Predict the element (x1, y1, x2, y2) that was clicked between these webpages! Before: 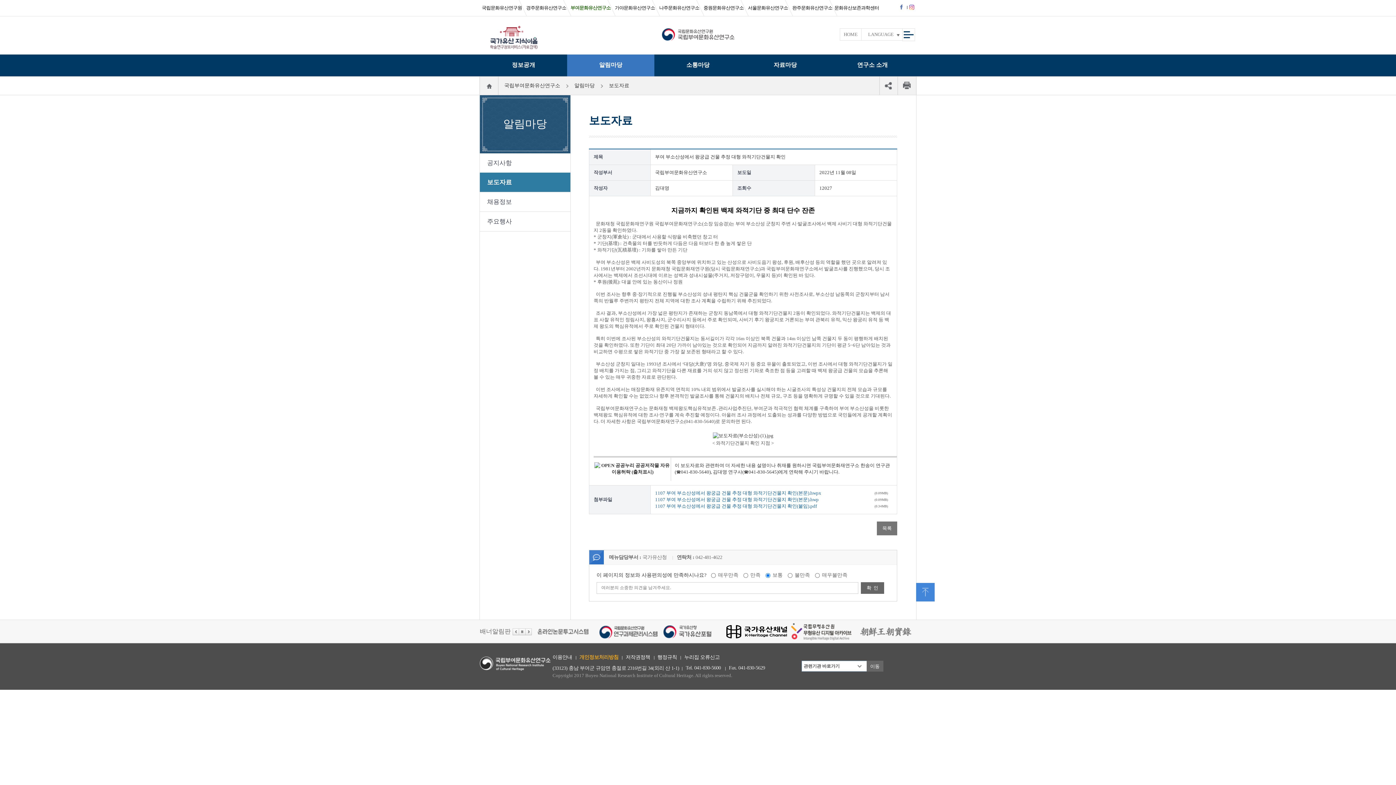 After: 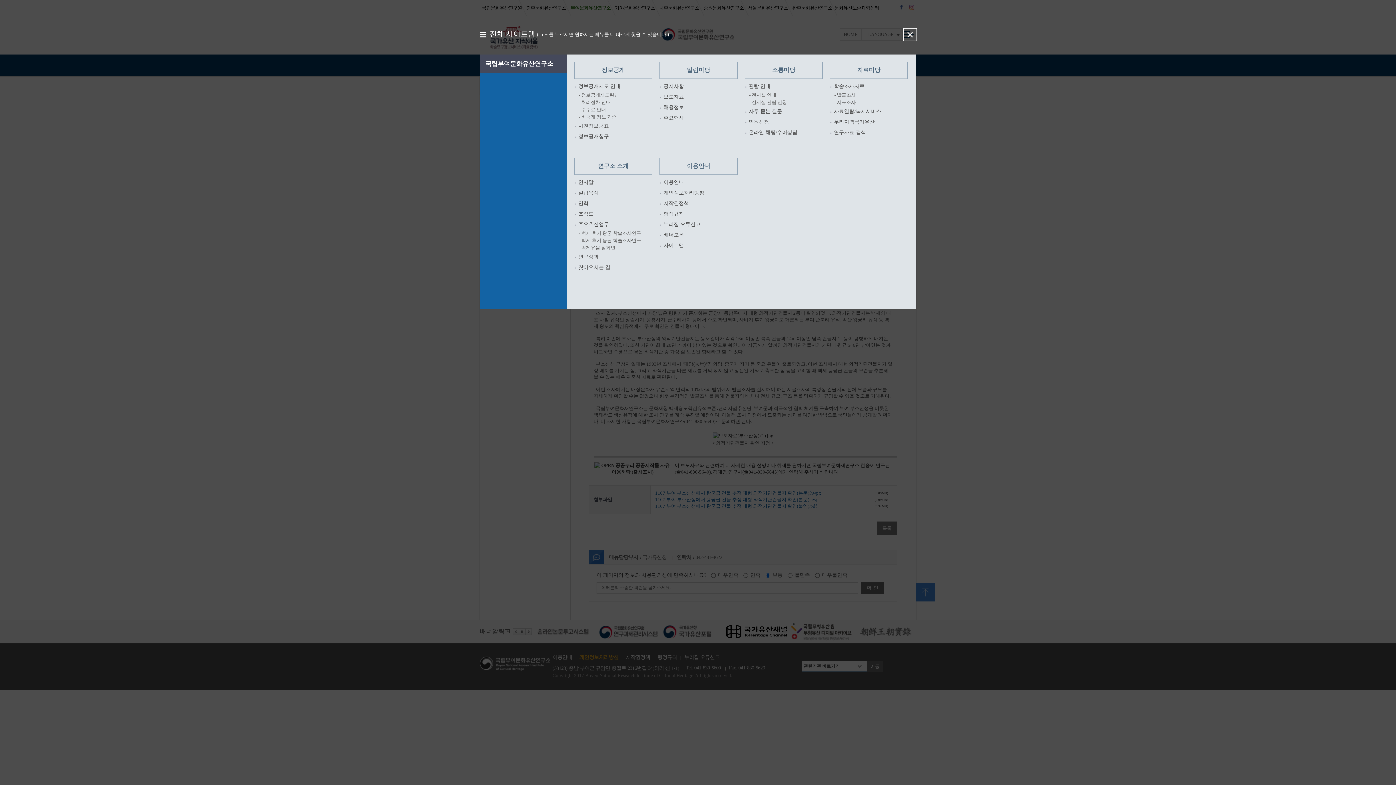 Action: bbox: (902, 28, 915, 41) label: 전체메뉴보기